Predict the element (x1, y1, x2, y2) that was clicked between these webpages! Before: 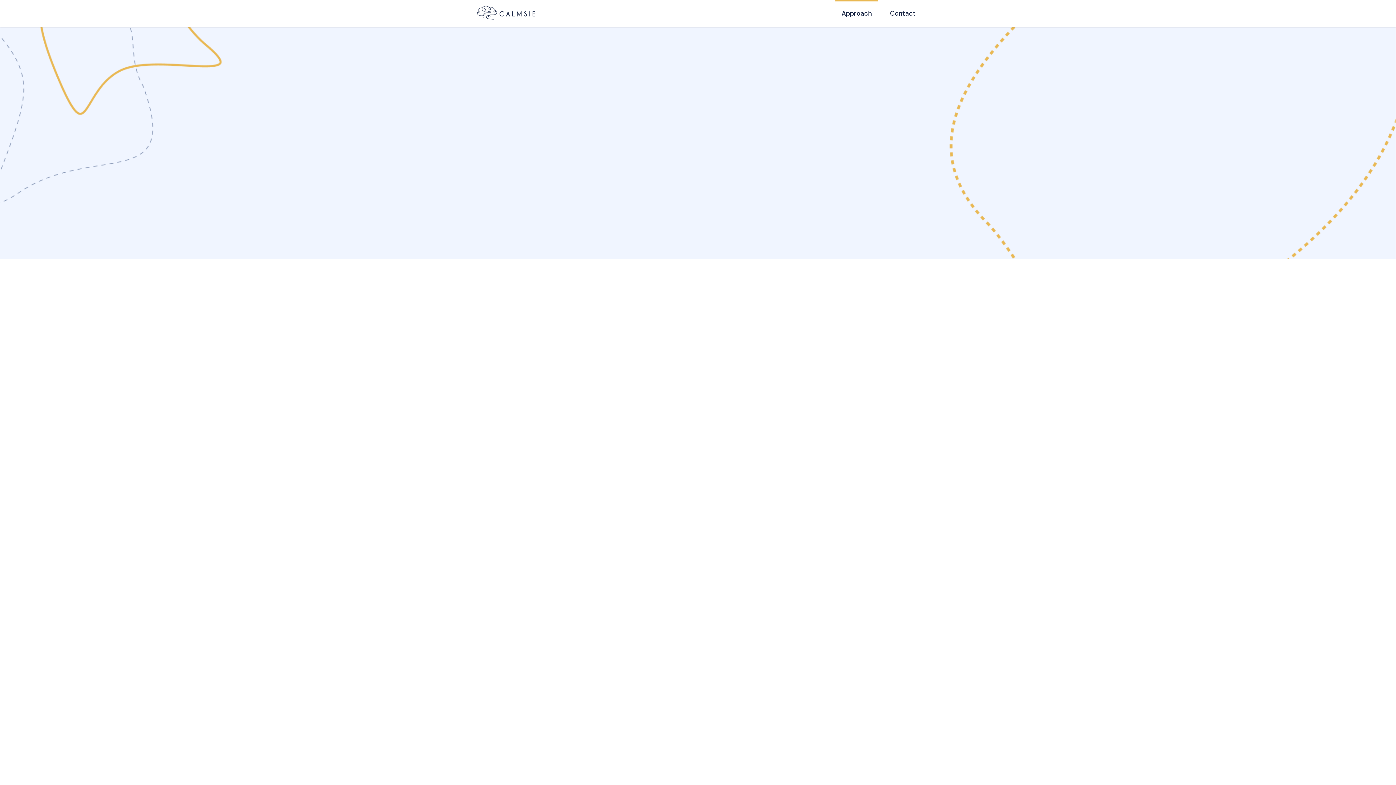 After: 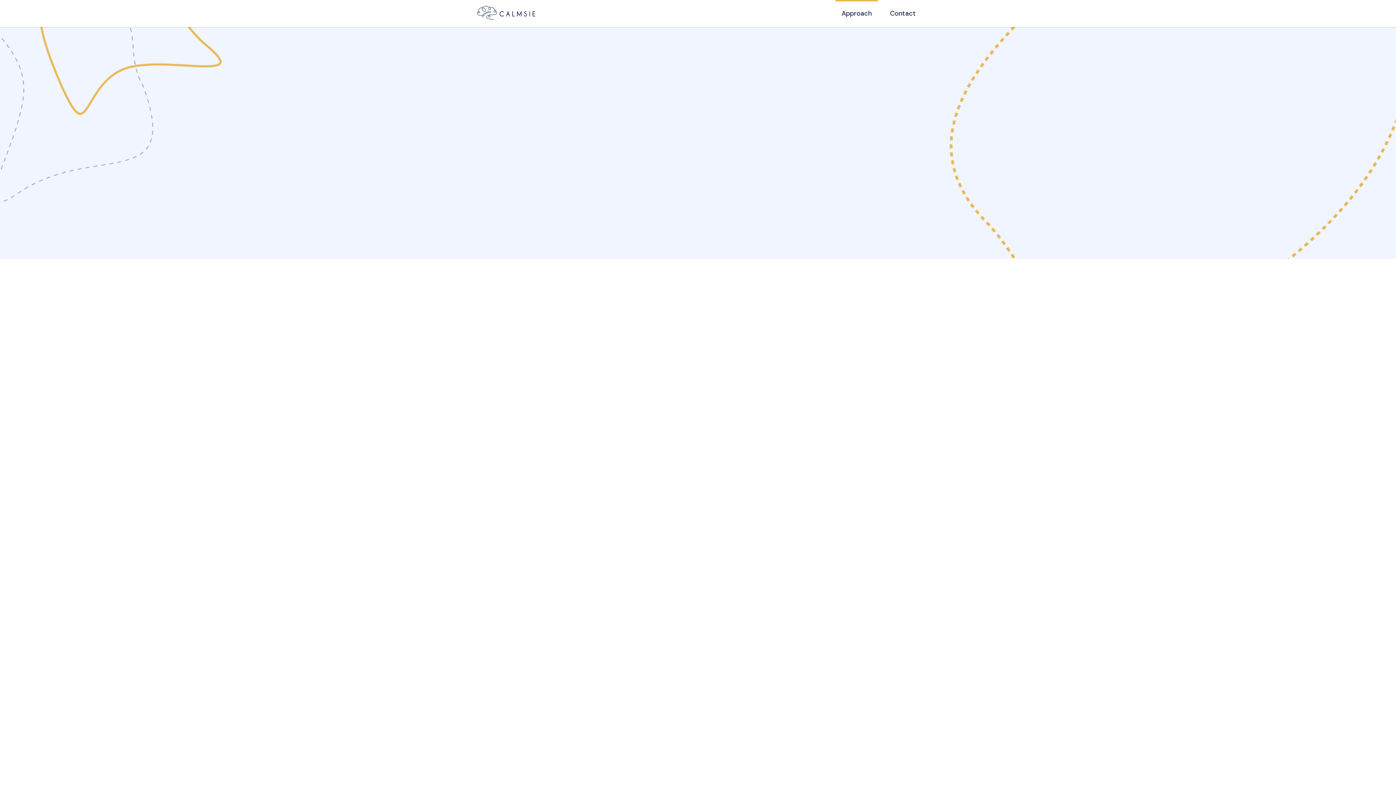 Action: bbox: (701, 630, 731, 639) label: reach out